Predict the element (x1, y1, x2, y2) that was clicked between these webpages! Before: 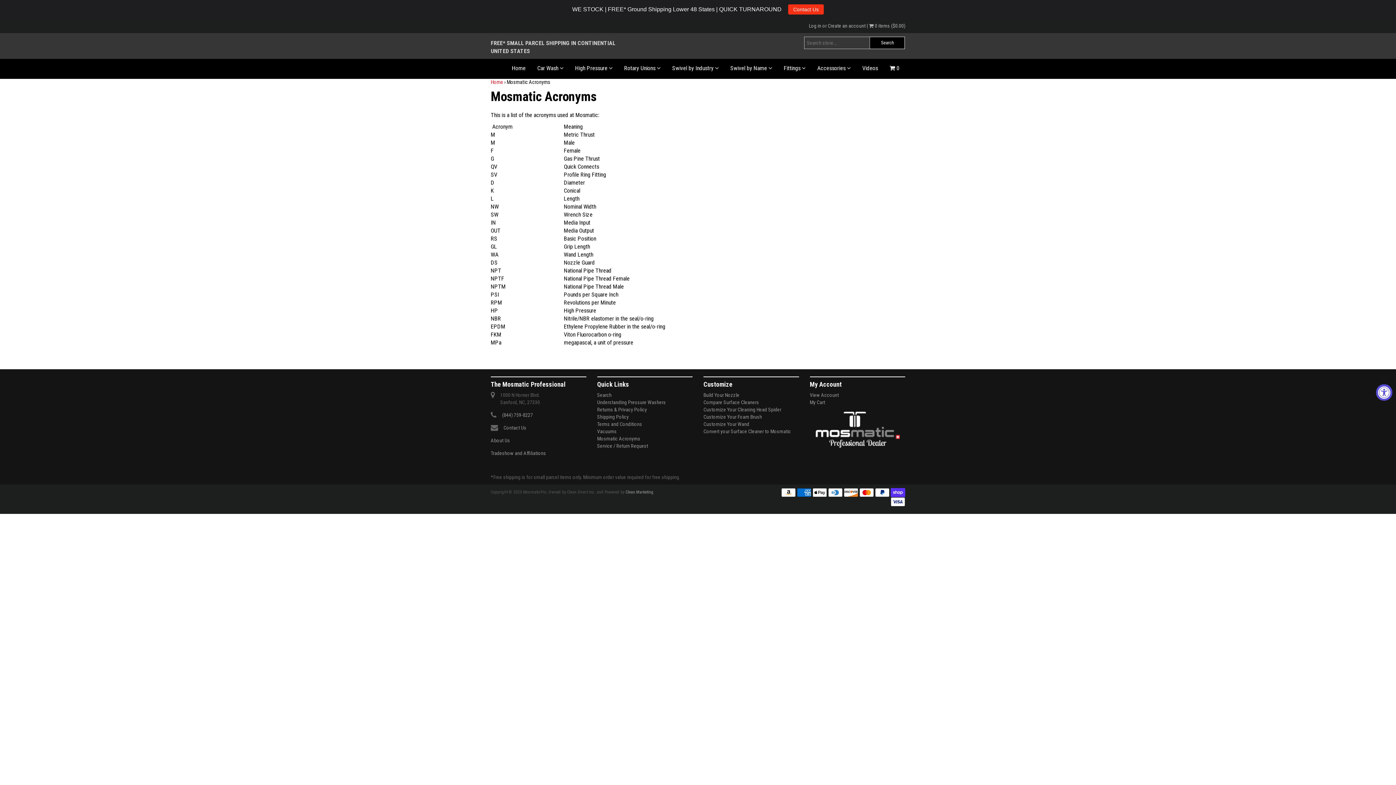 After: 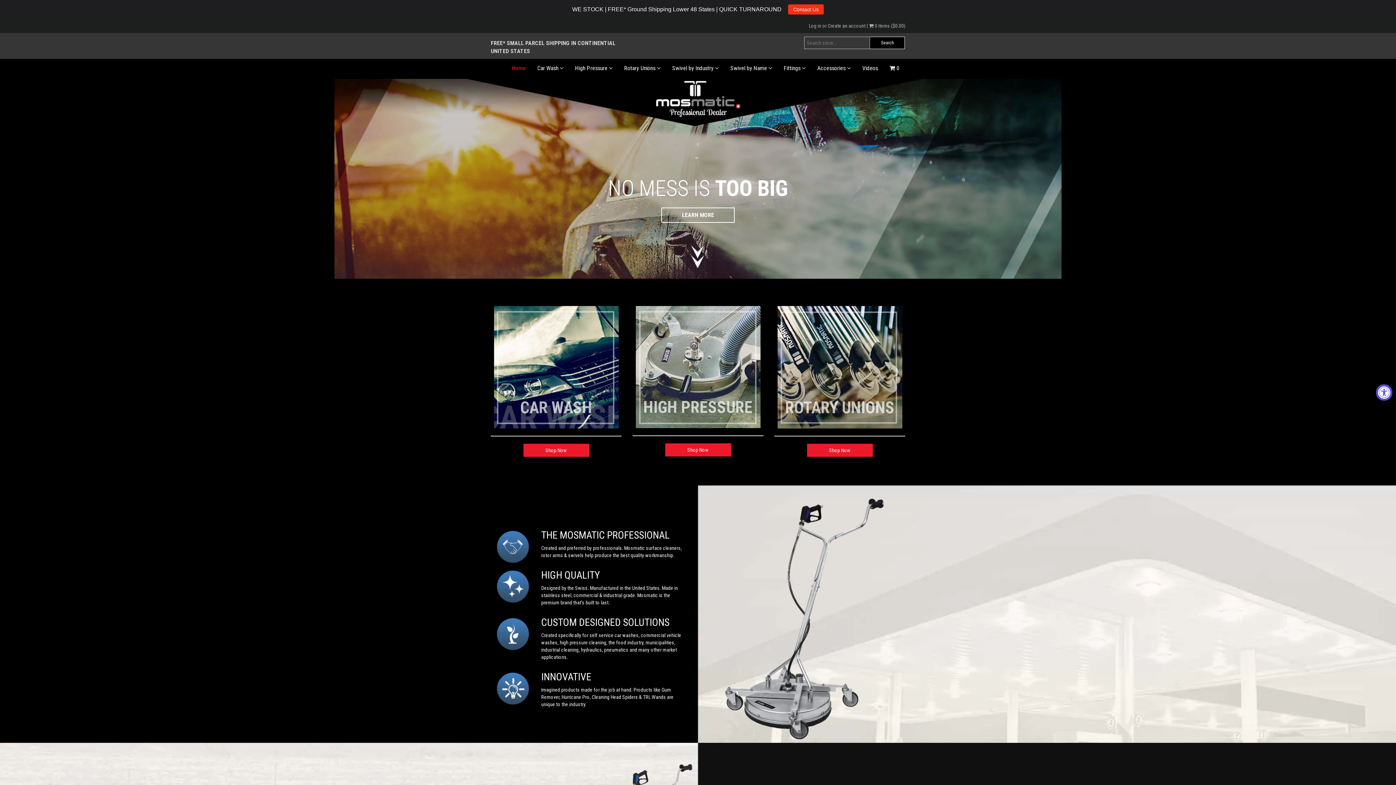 Action: label: Home bbox: (490, 79, 503, 85)